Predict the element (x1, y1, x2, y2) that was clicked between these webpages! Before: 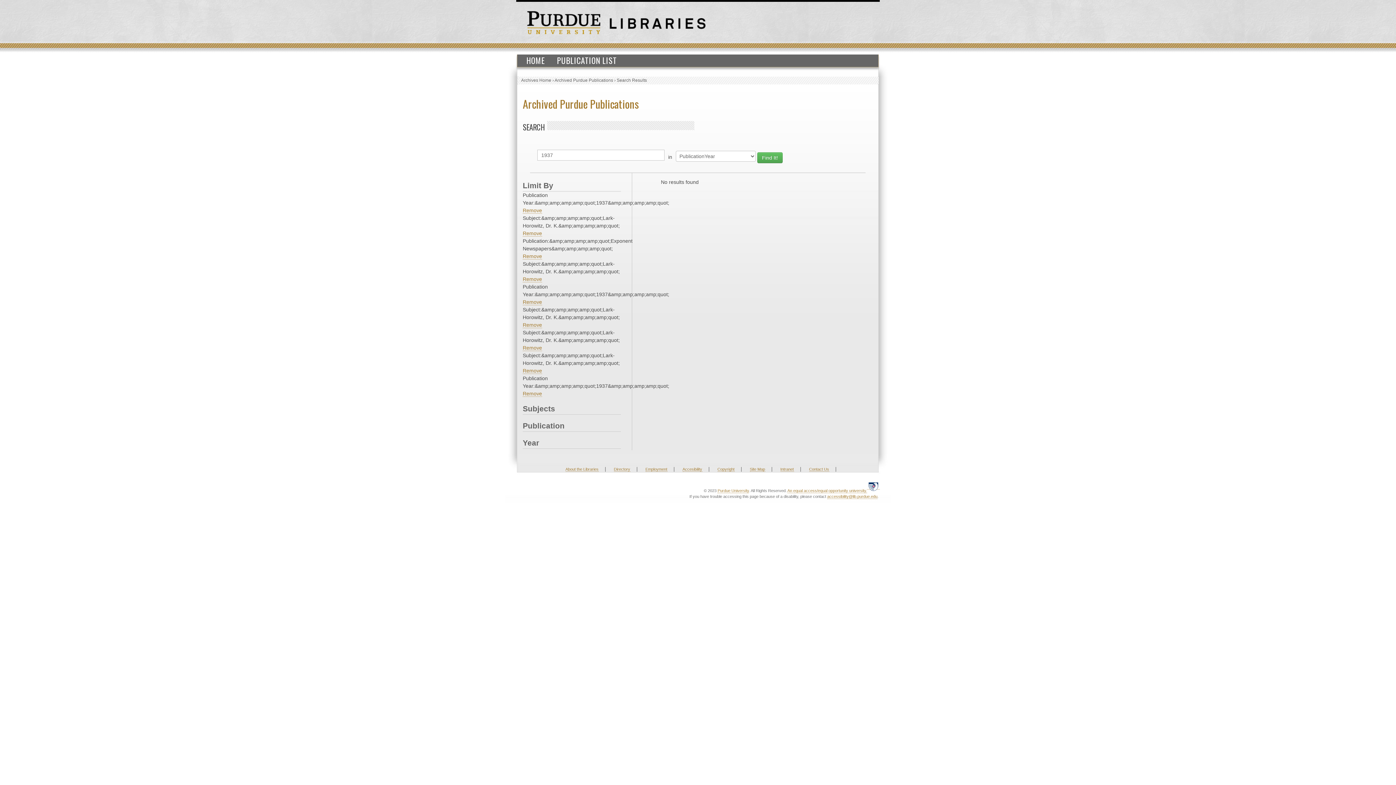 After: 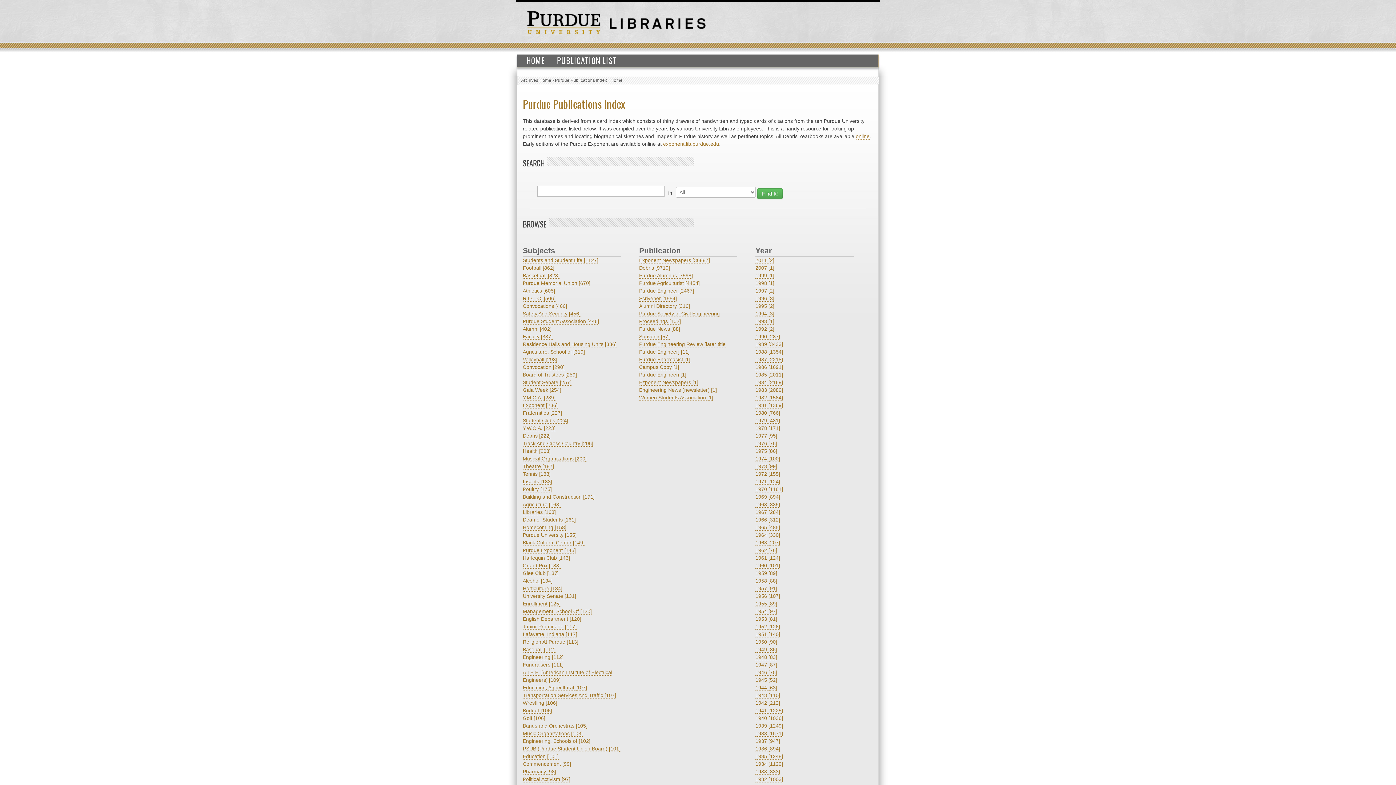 Action: bbox: (522, 95, 638, 112) label: Archived Purdue Publications